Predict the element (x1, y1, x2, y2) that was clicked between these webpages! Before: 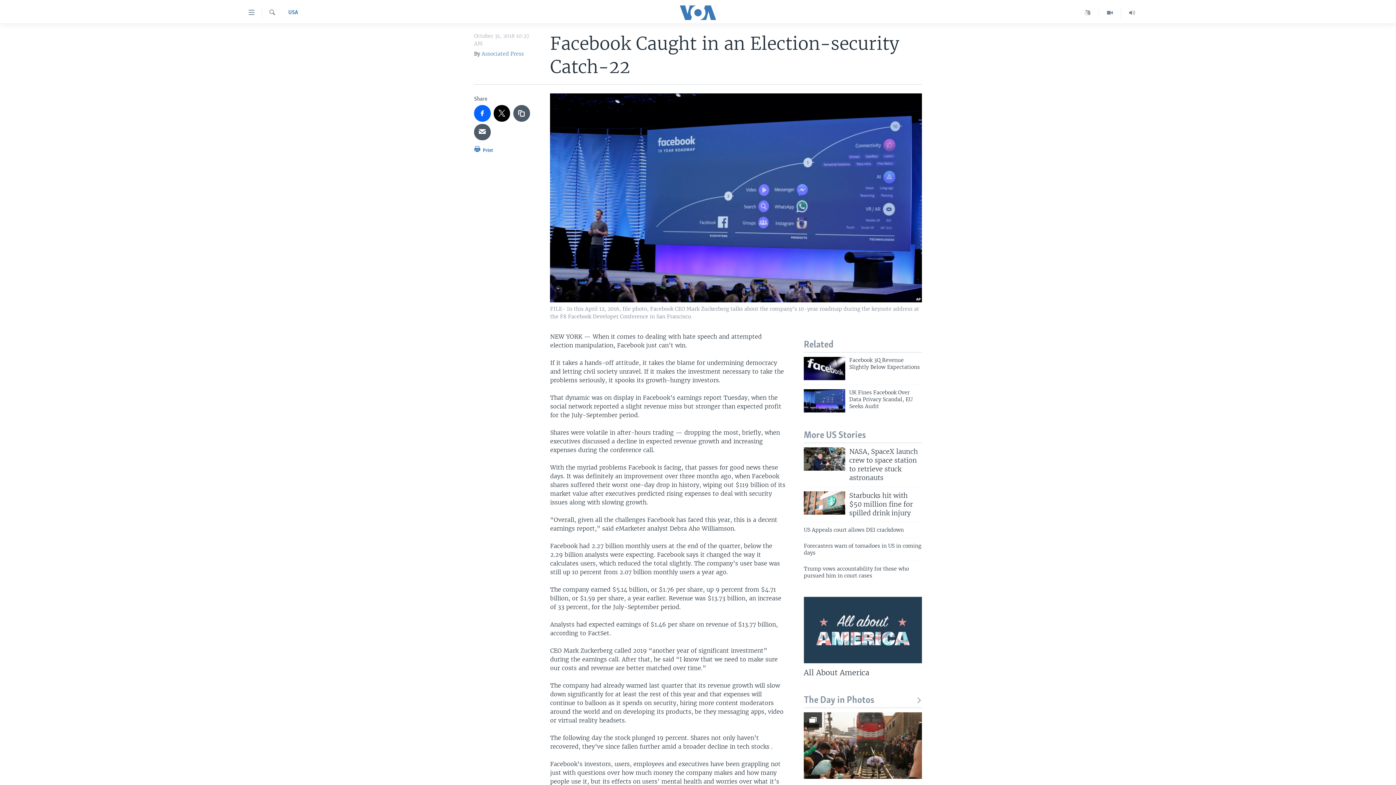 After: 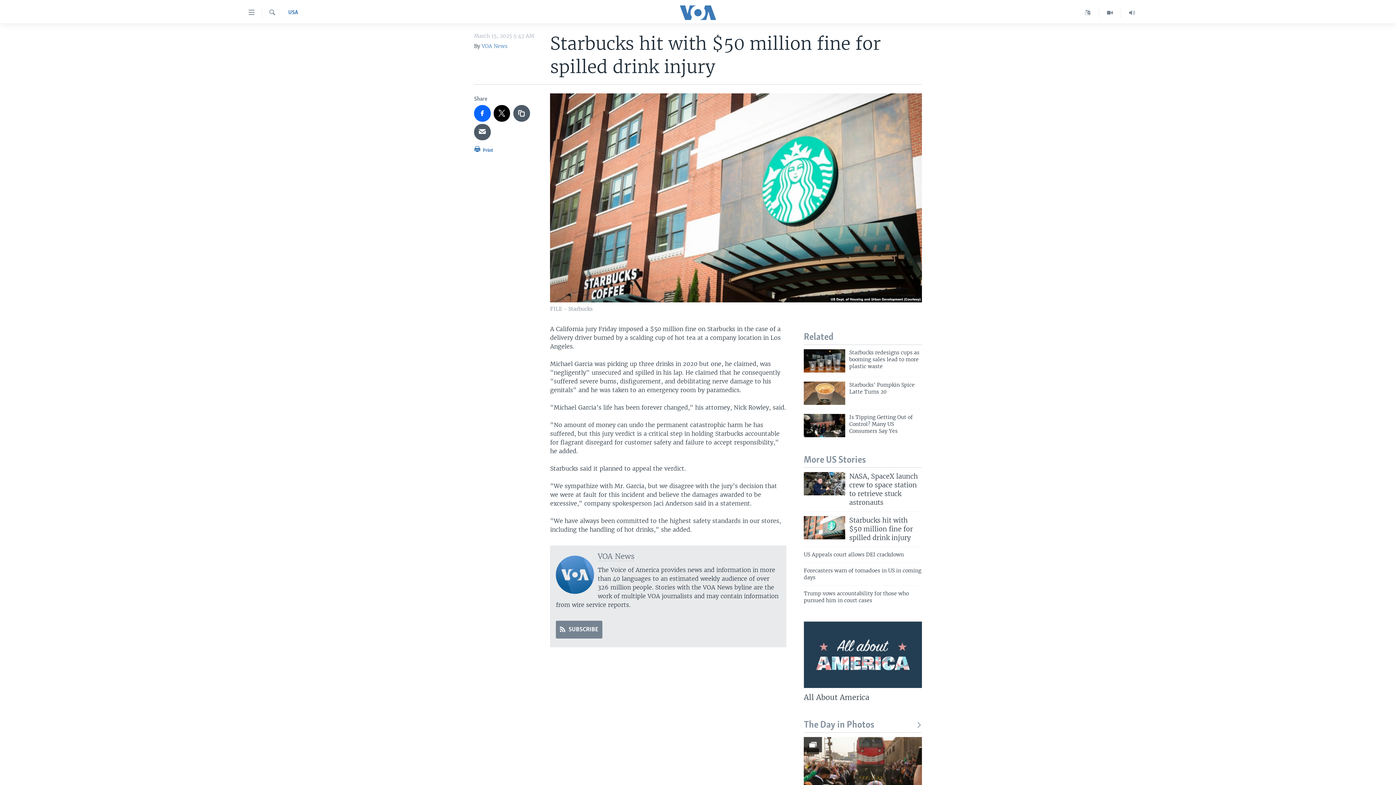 Action: label: Starbucks hit with $50 million fine for spilled drink injury bbox: (849, 491, 922, 522)